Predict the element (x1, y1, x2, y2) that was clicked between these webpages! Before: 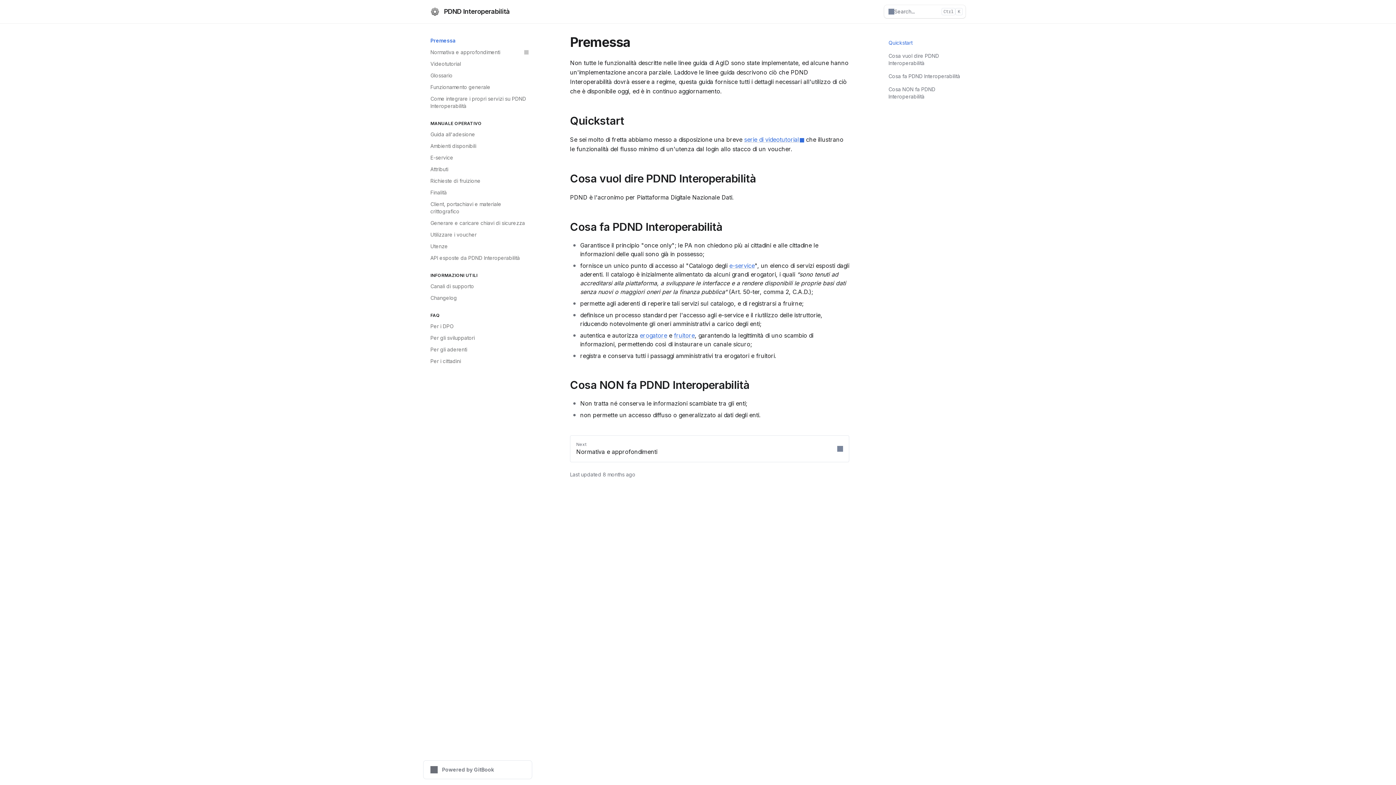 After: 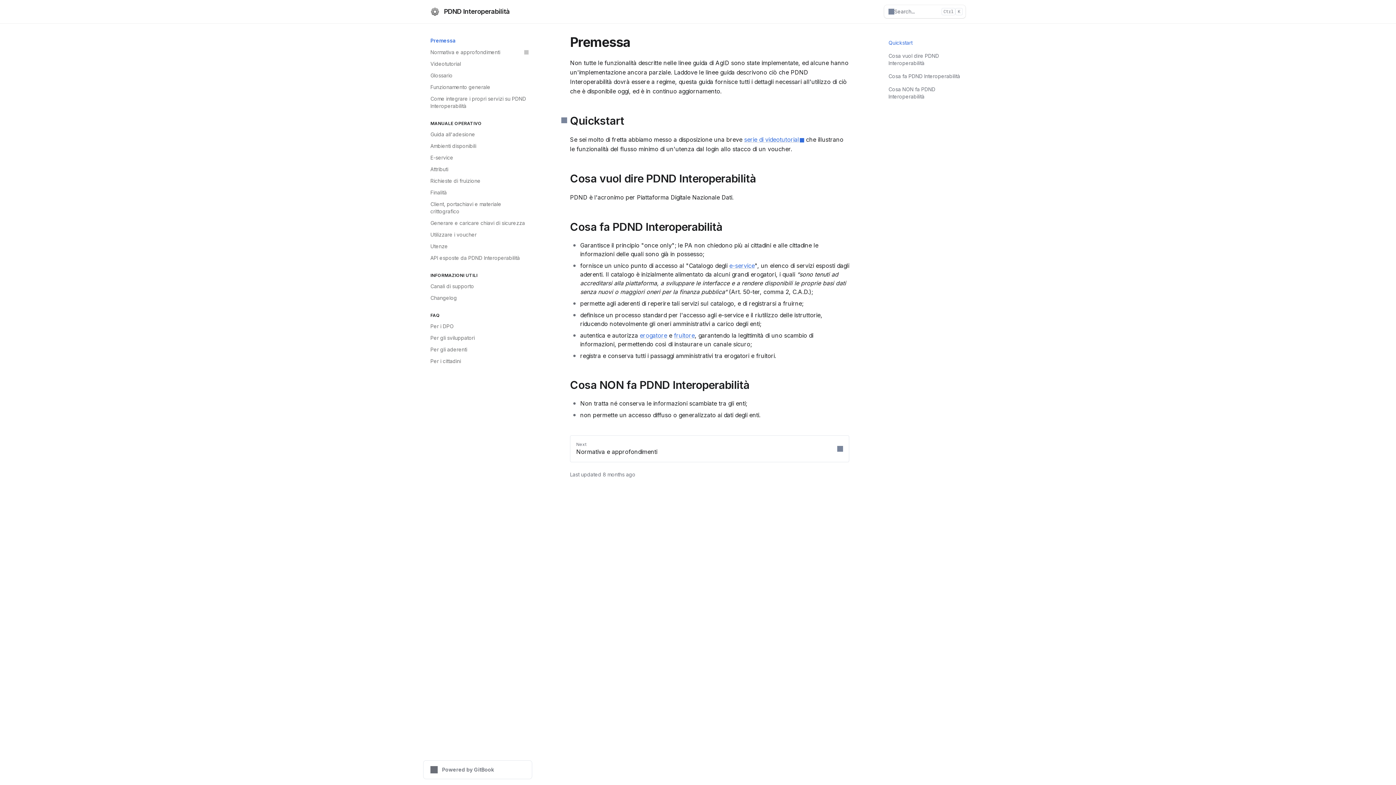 Action: label: Direct link to heading bbox: (561, 114, 849, 125)